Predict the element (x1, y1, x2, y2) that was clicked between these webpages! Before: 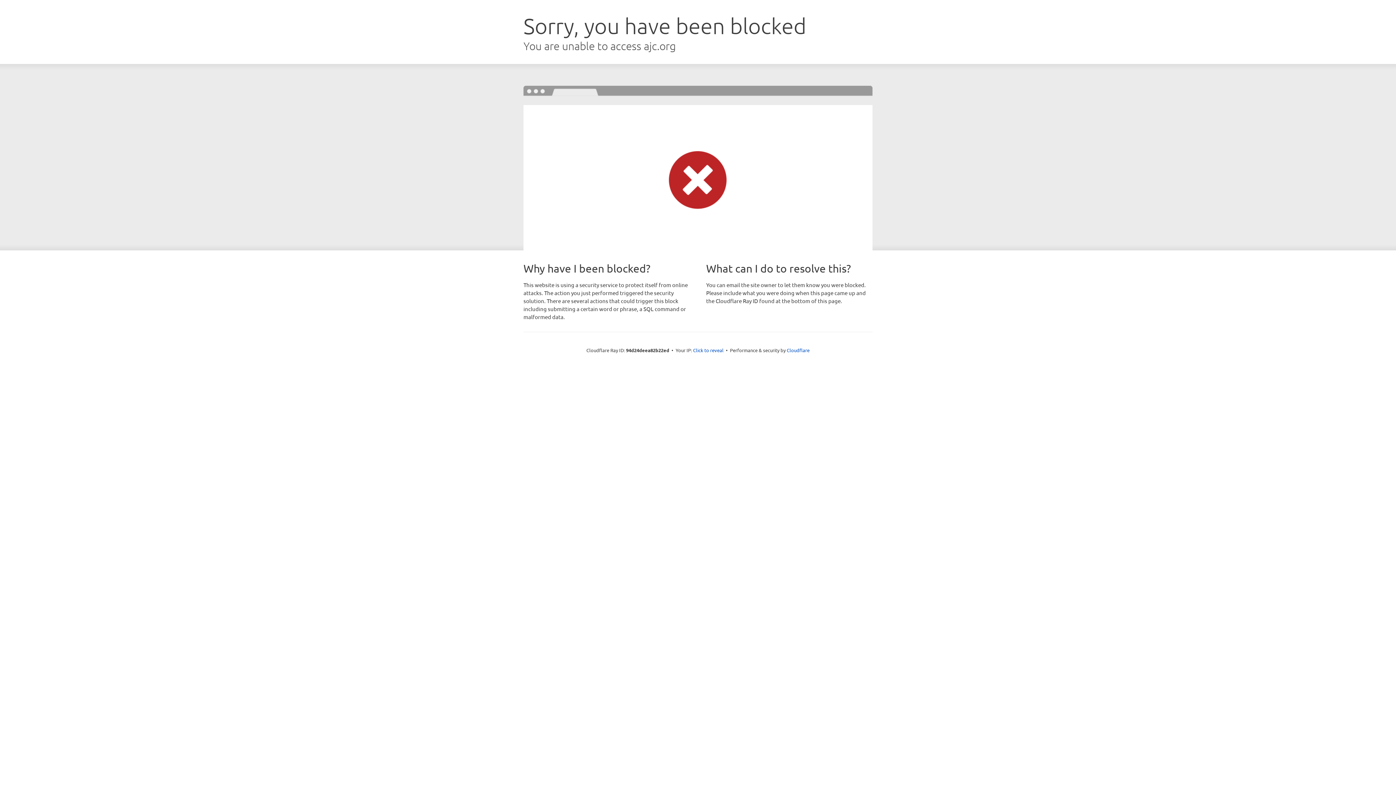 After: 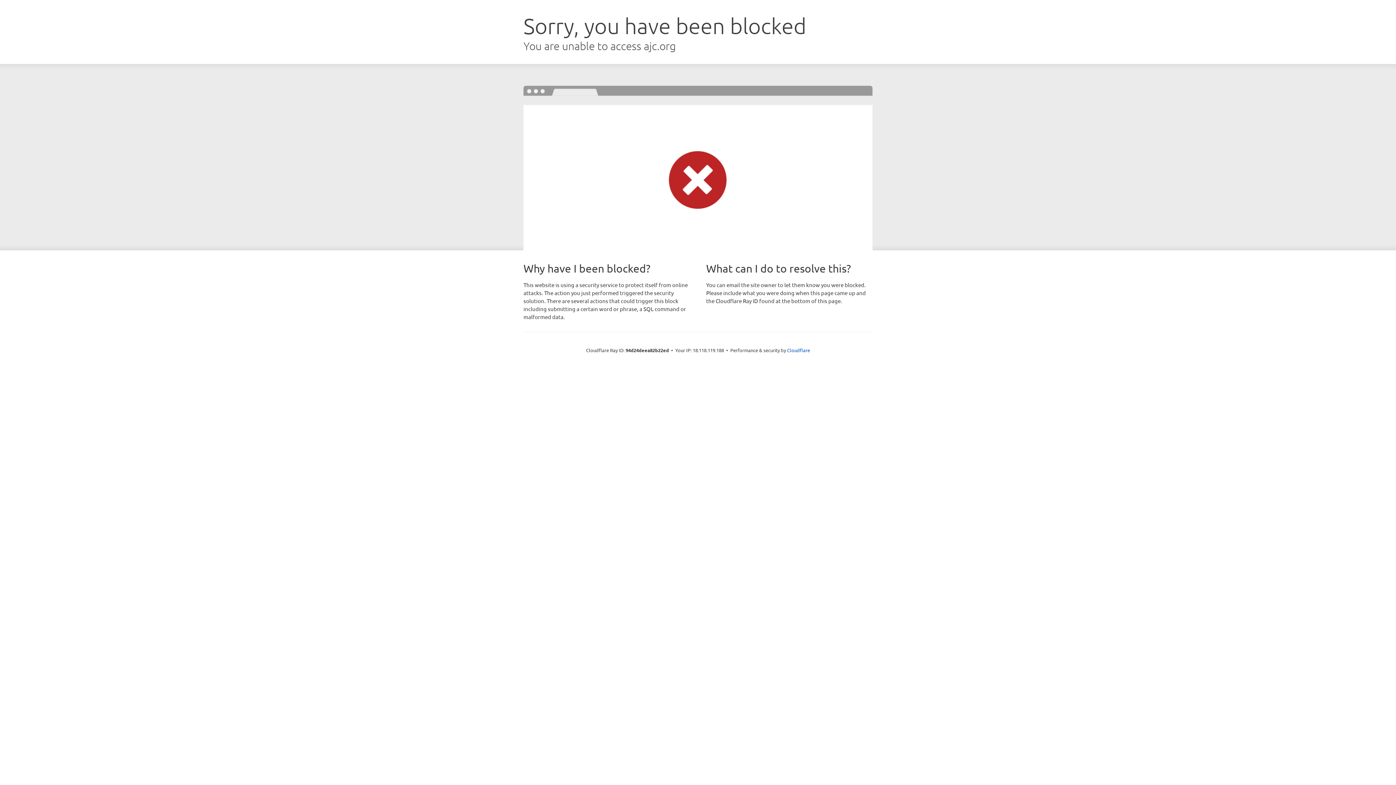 Action: label: Click to reveal bbox: (693, 346, 723, 353)